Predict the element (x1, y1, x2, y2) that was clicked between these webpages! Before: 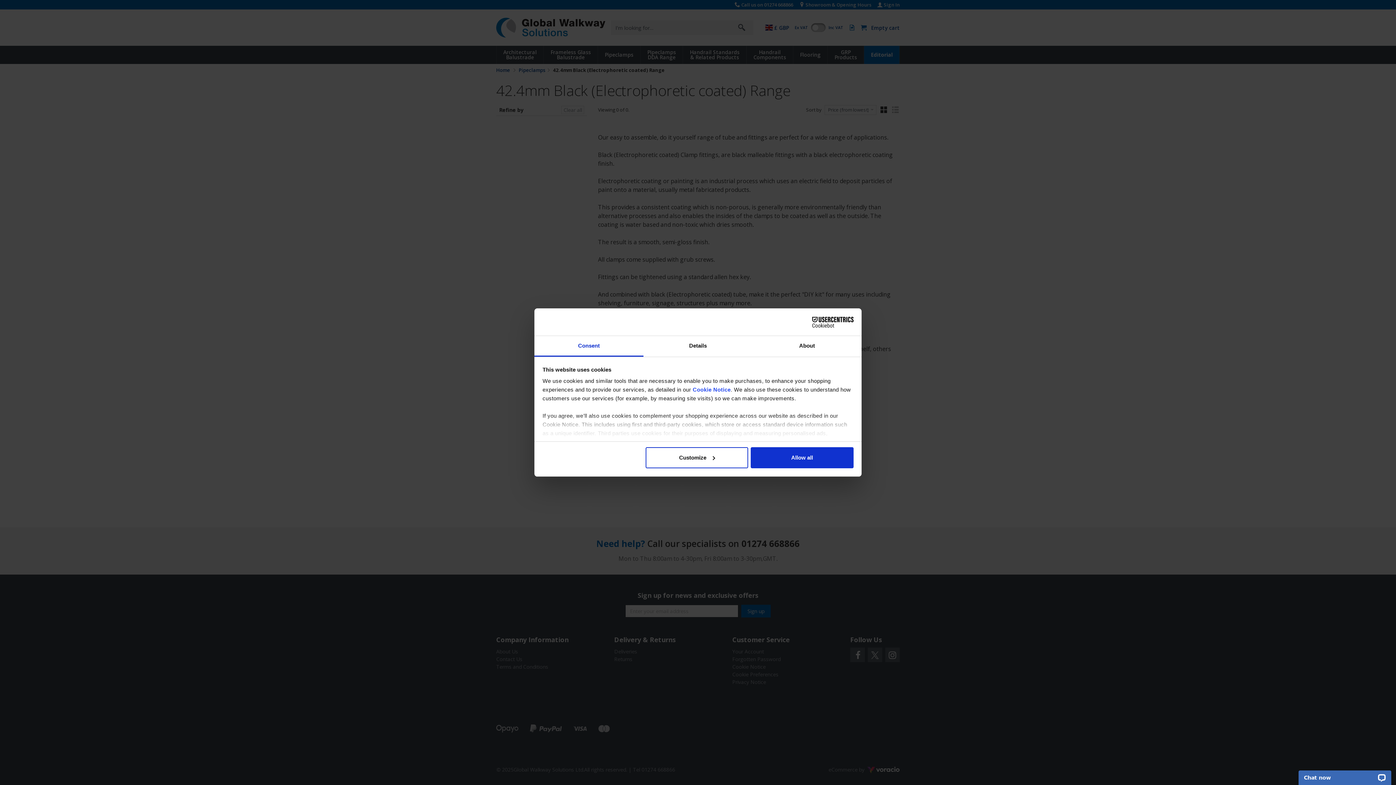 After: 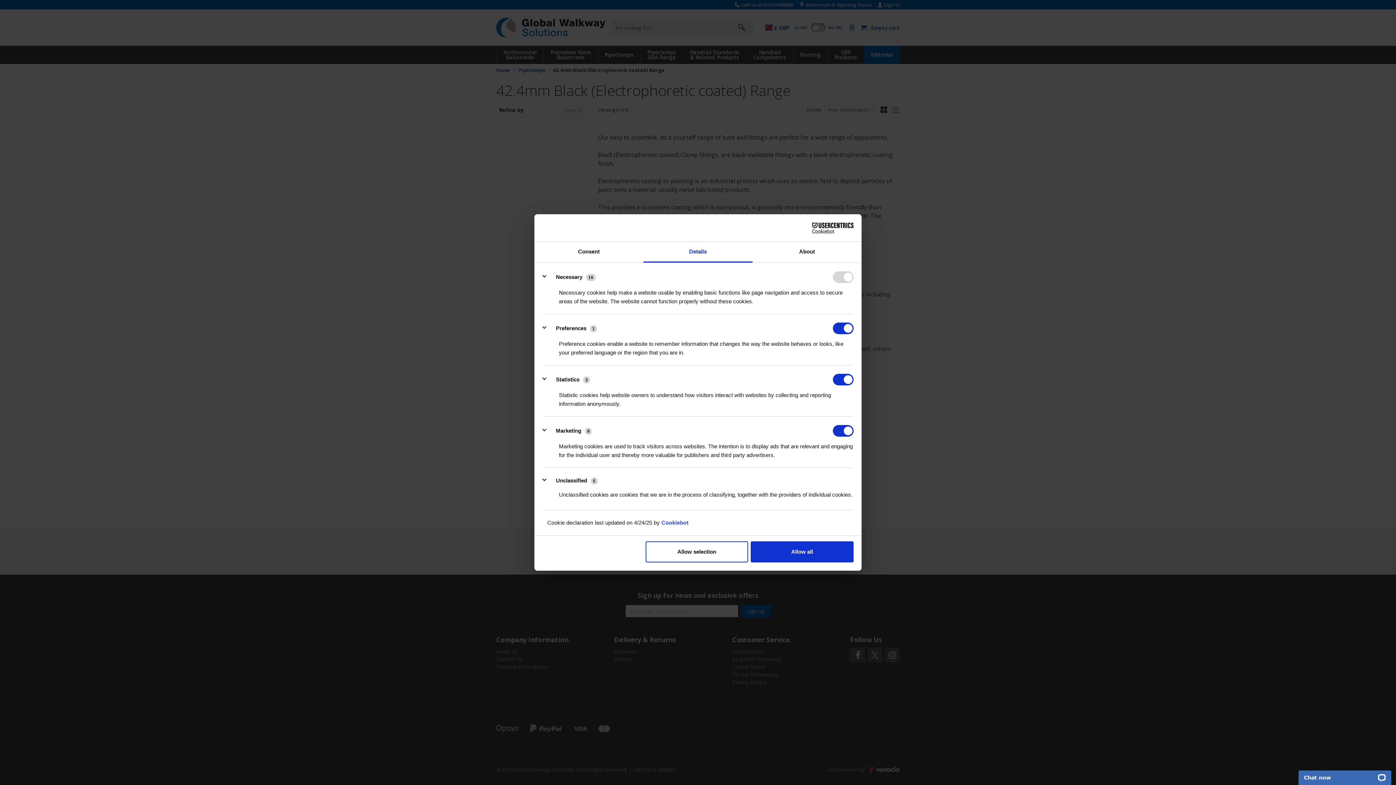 Action: label: Details bbox: (643, 336, 752, 356)